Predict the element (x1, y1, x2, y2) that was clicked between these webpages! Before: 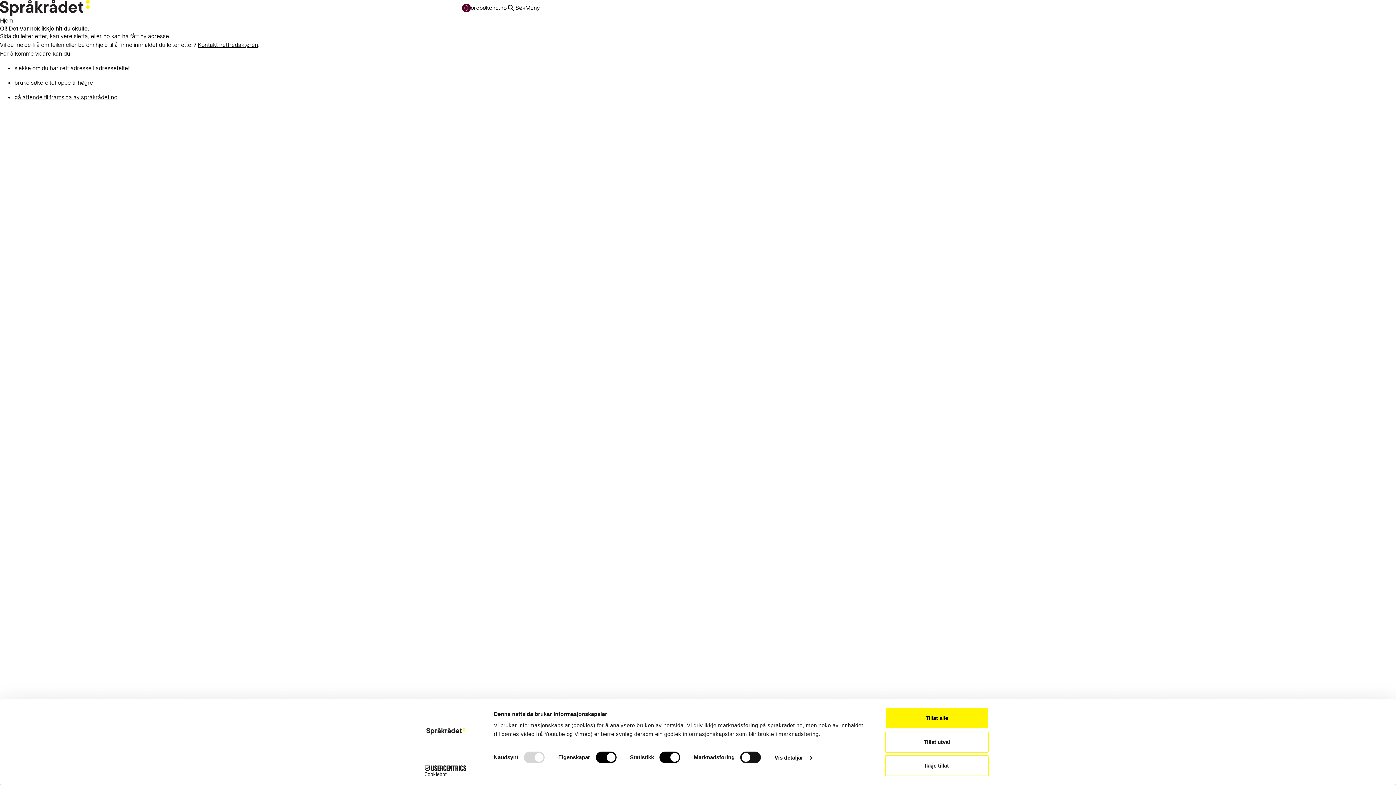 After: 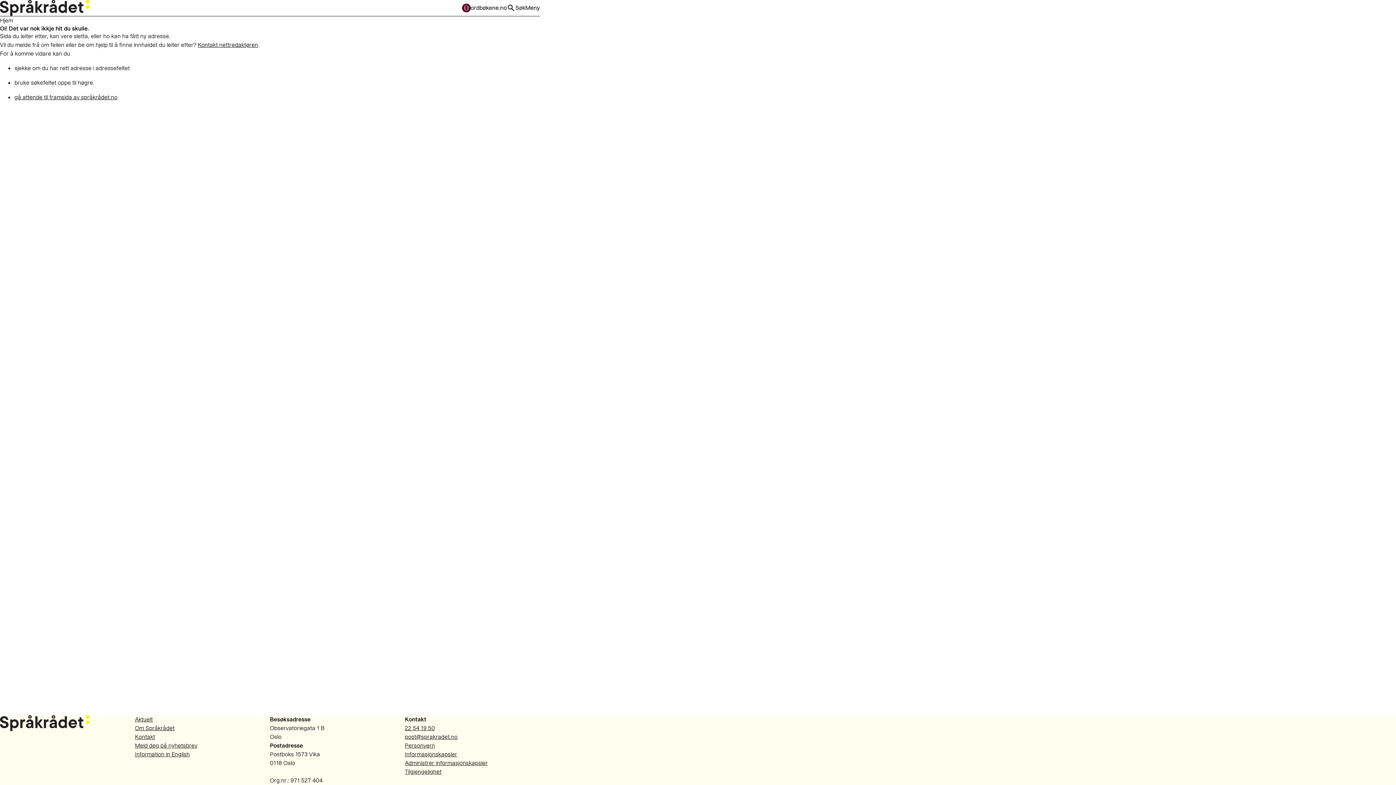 Action: label: Tillat alle bbox: (885, 708, 989, 729)